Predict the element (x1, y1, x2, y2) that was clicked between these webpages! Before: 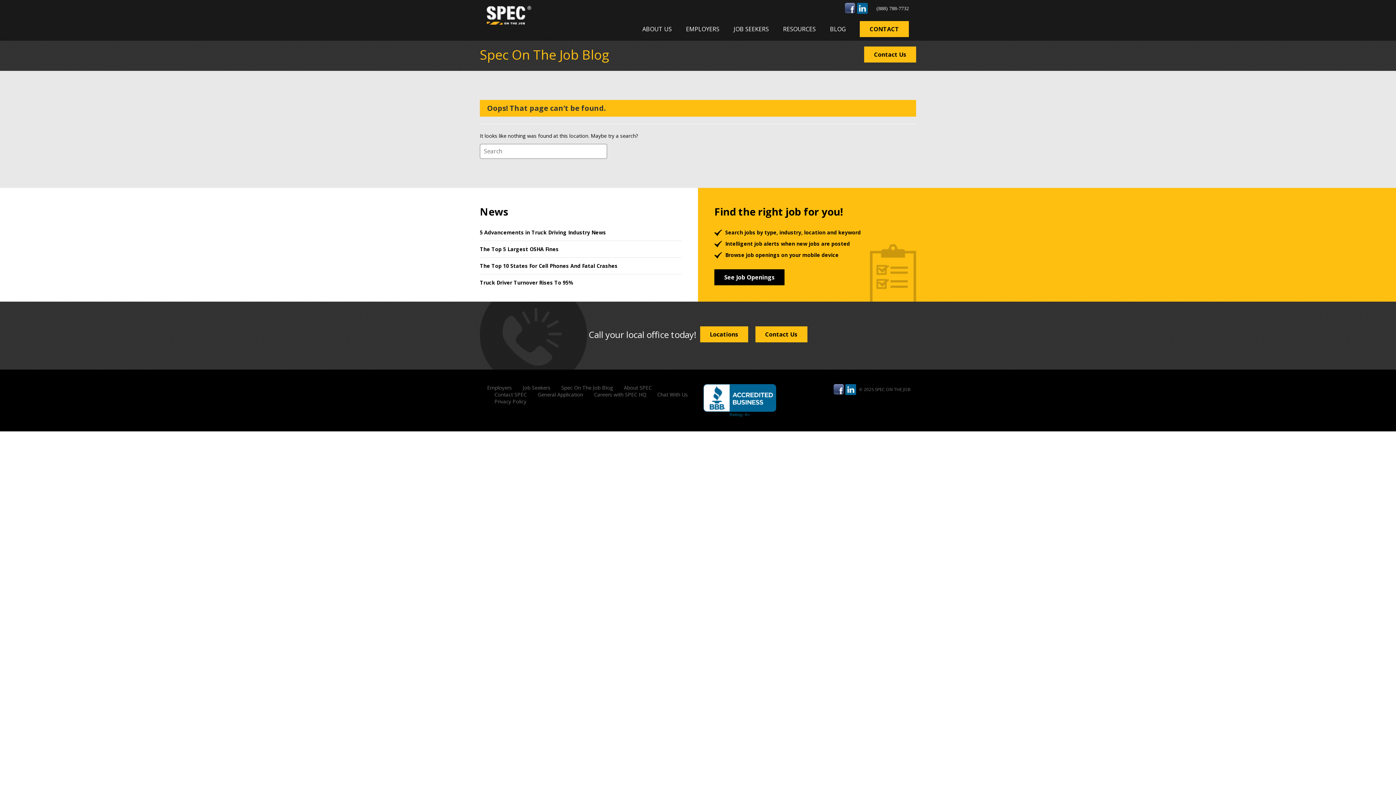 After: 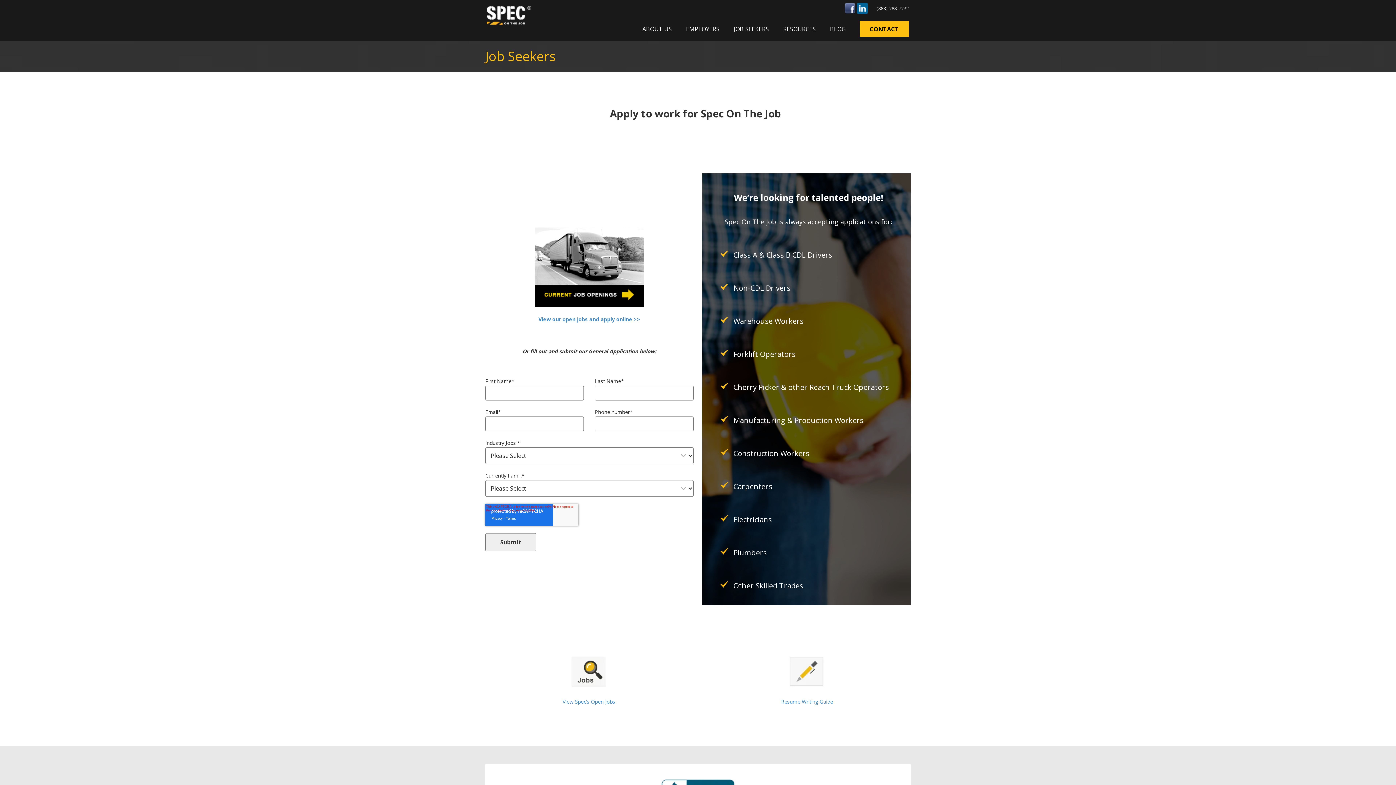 Action: label: General Application bbox: (537, 391, 583, 398)